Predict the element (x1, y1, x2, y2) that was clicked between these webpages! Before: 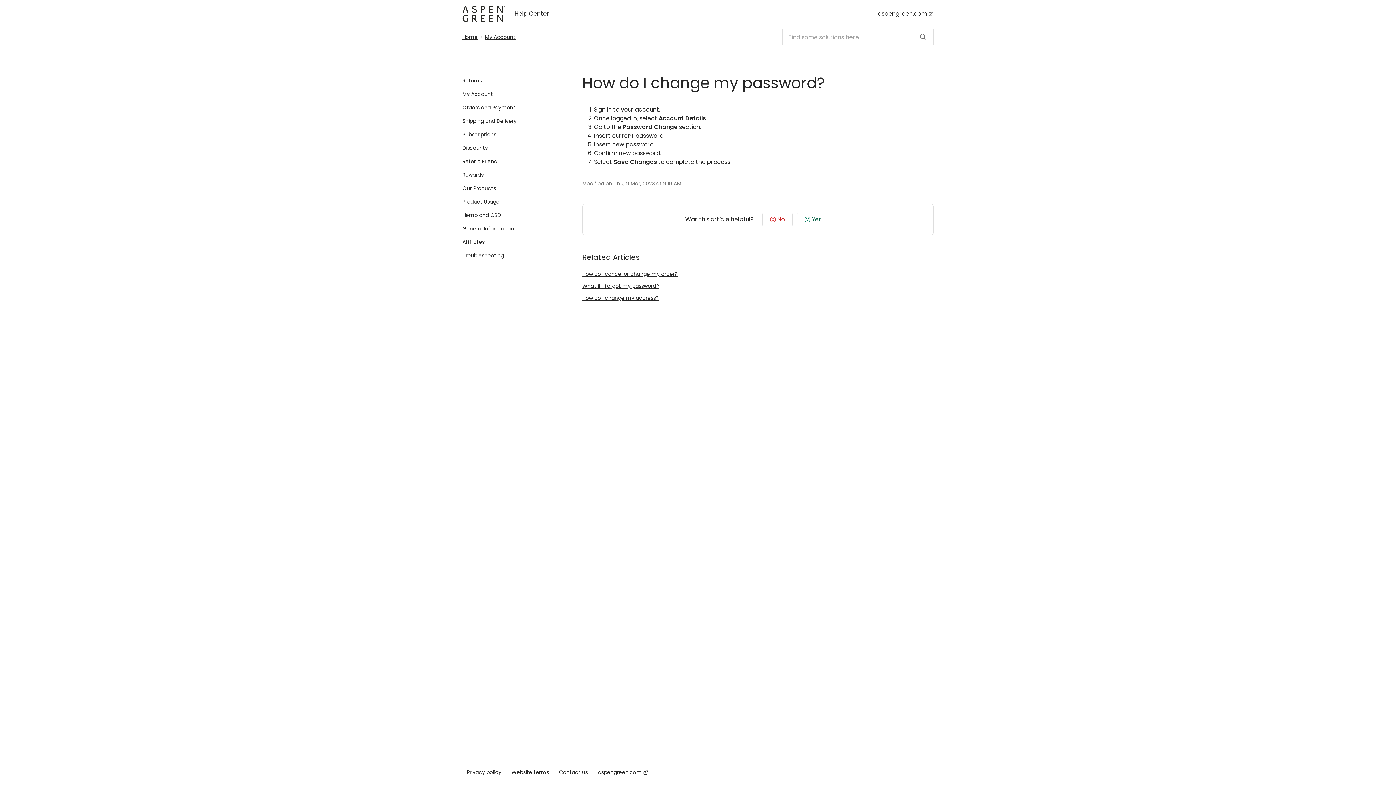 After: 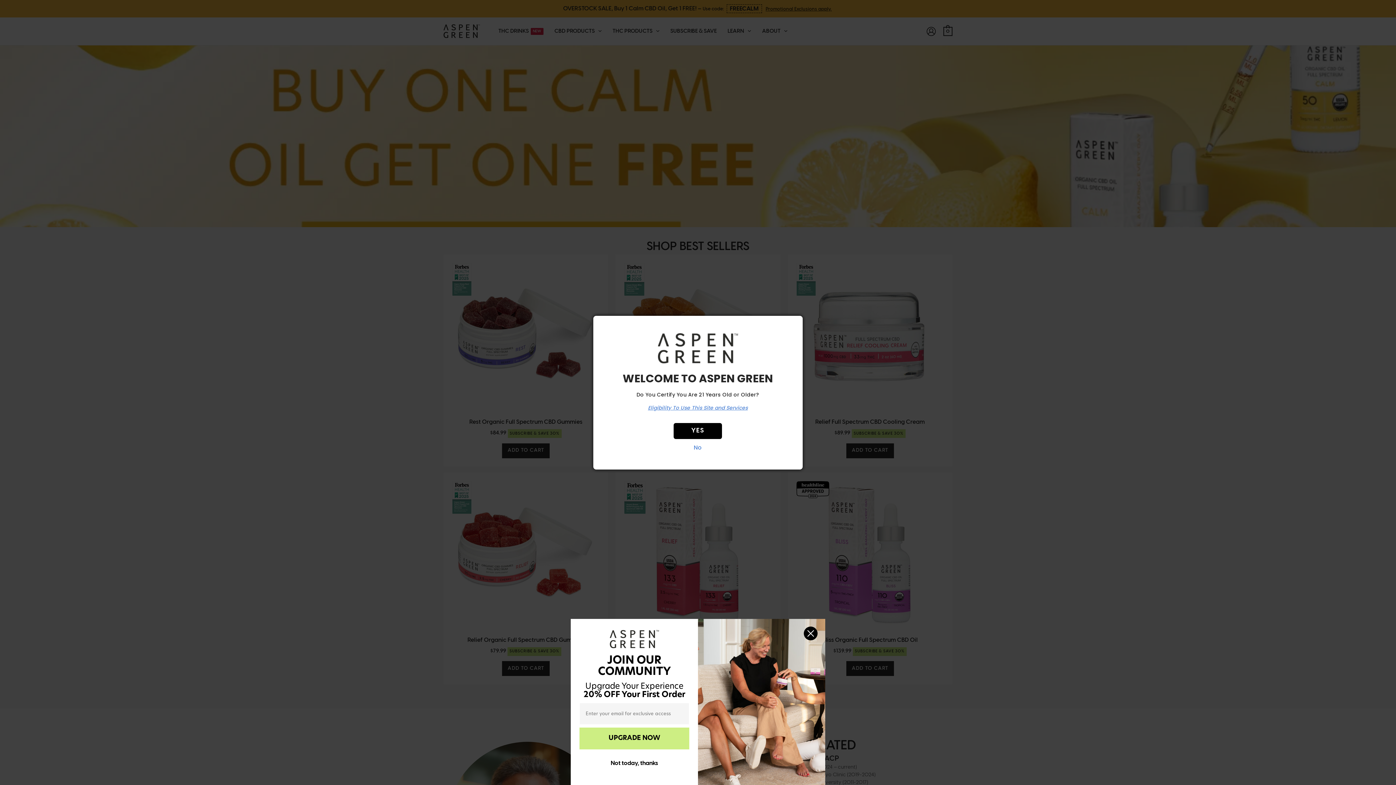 Action: bbox: (462, 5, 509, 21)